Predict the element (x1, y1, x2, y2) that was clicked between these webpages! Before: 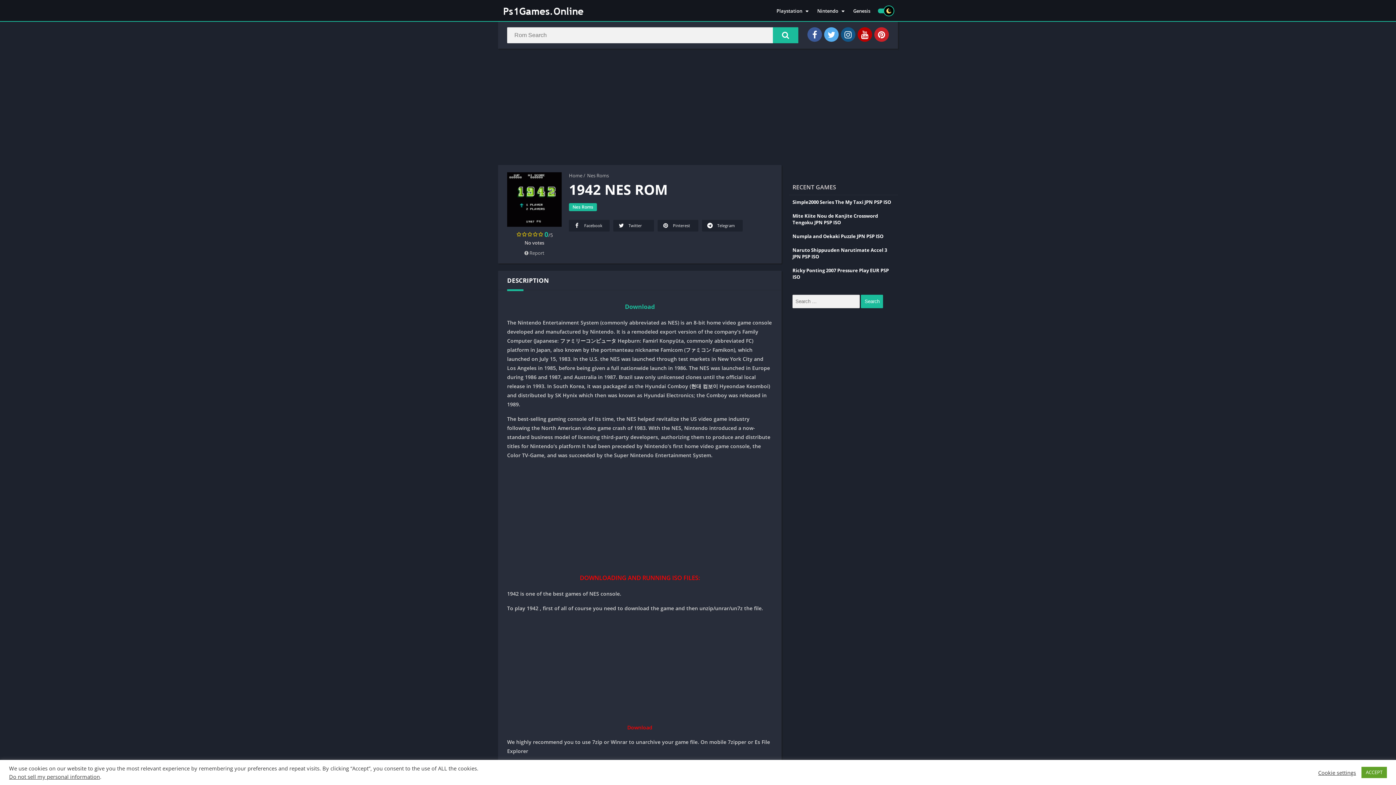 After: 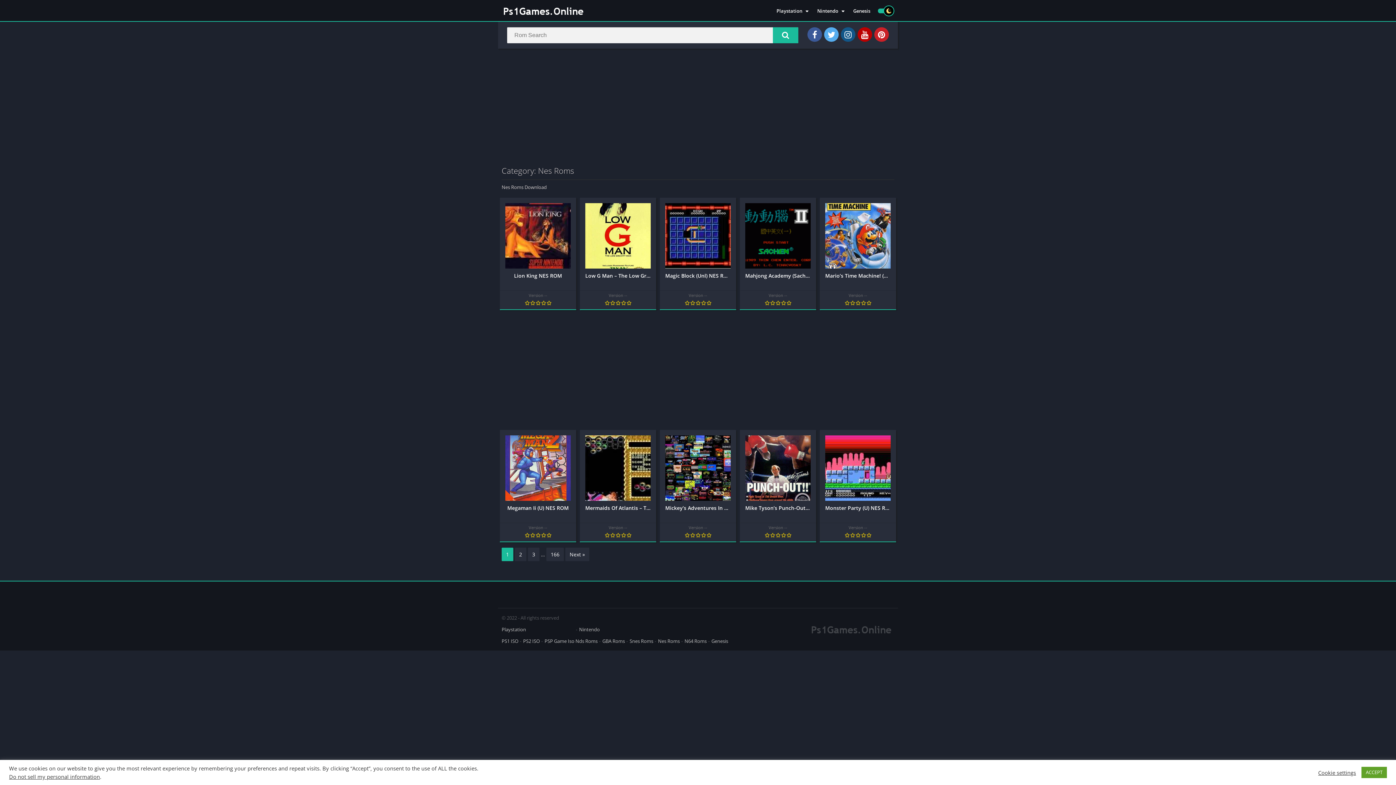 Action: bbox: (587, 172, 609, 178) label: Nes Roms